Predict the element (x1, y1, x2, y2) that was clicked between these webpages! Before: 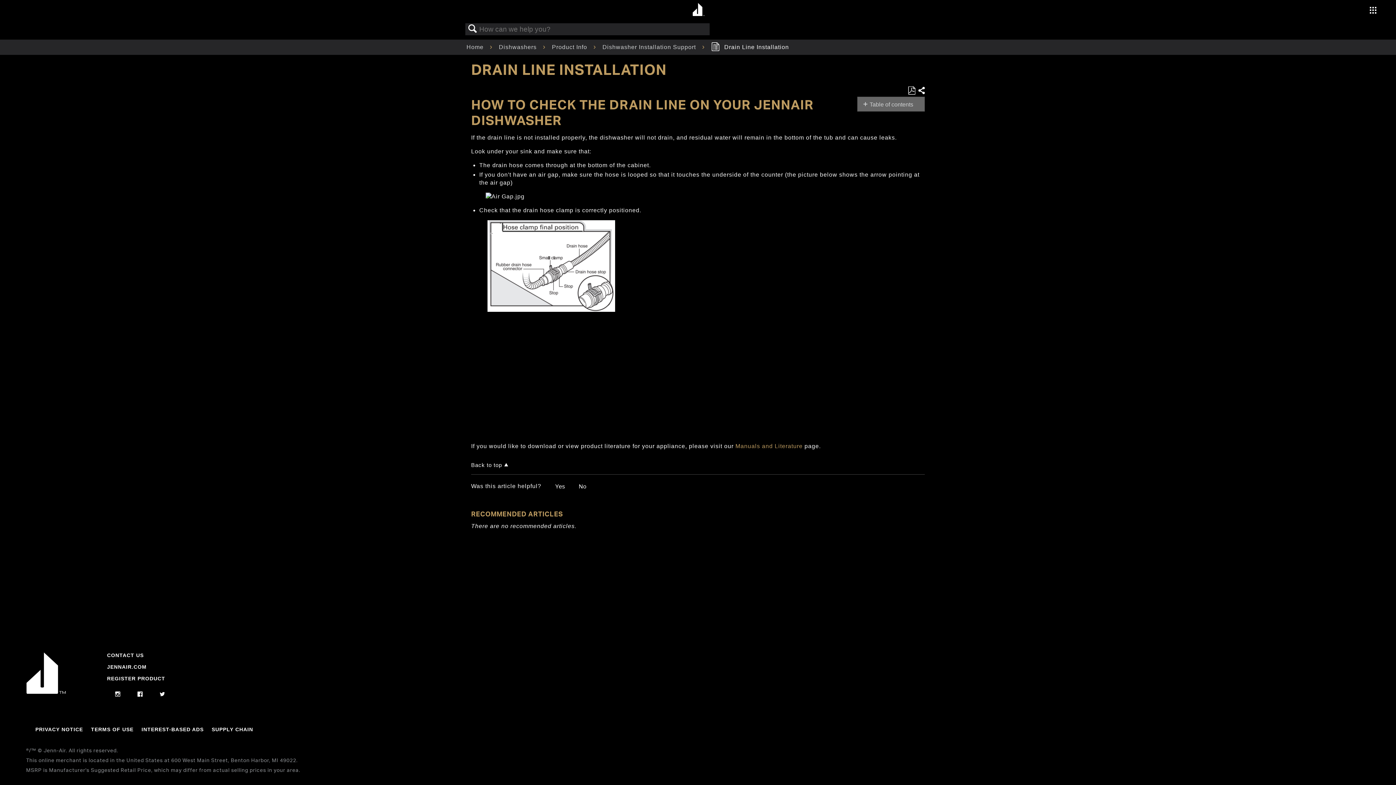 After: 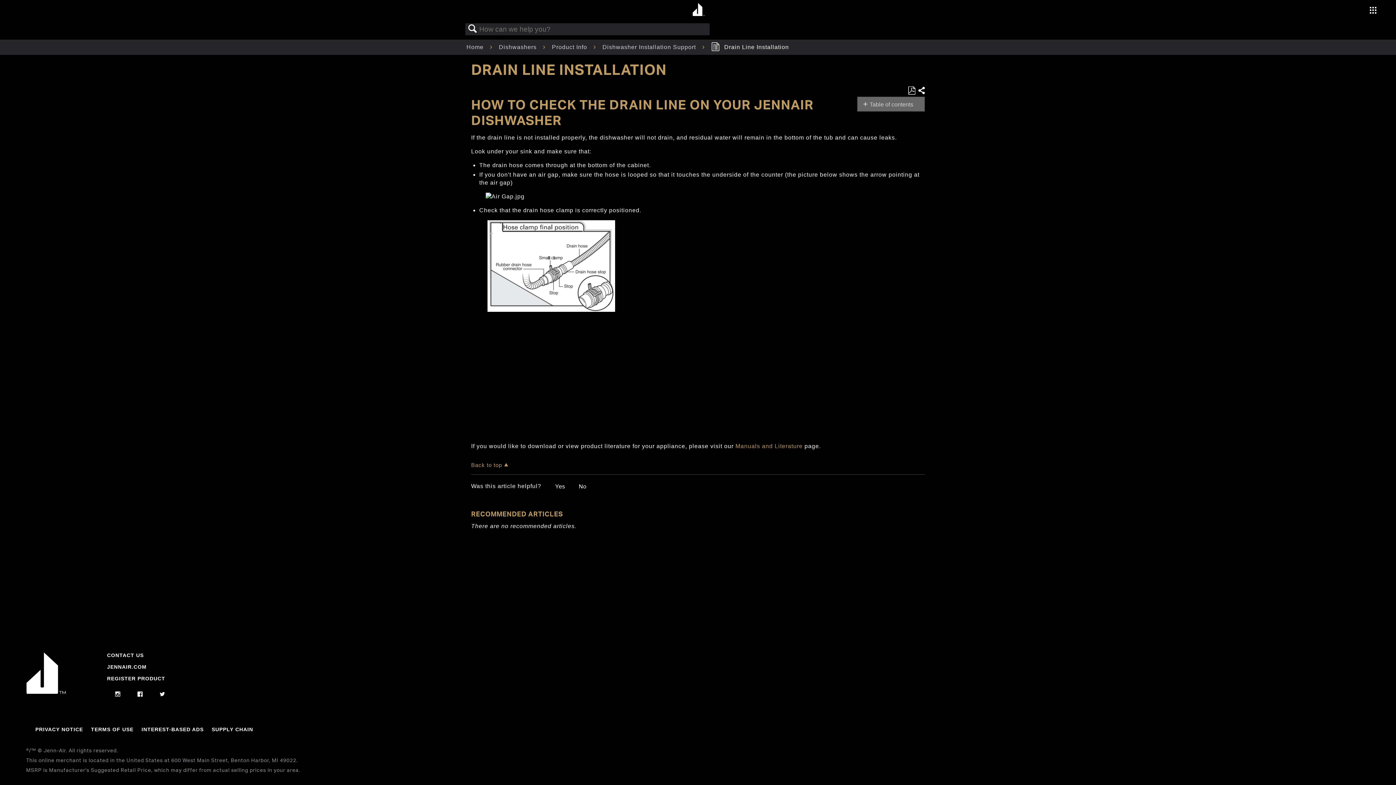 Action: bbox: (471, 459, 510, 468) label: Back to top